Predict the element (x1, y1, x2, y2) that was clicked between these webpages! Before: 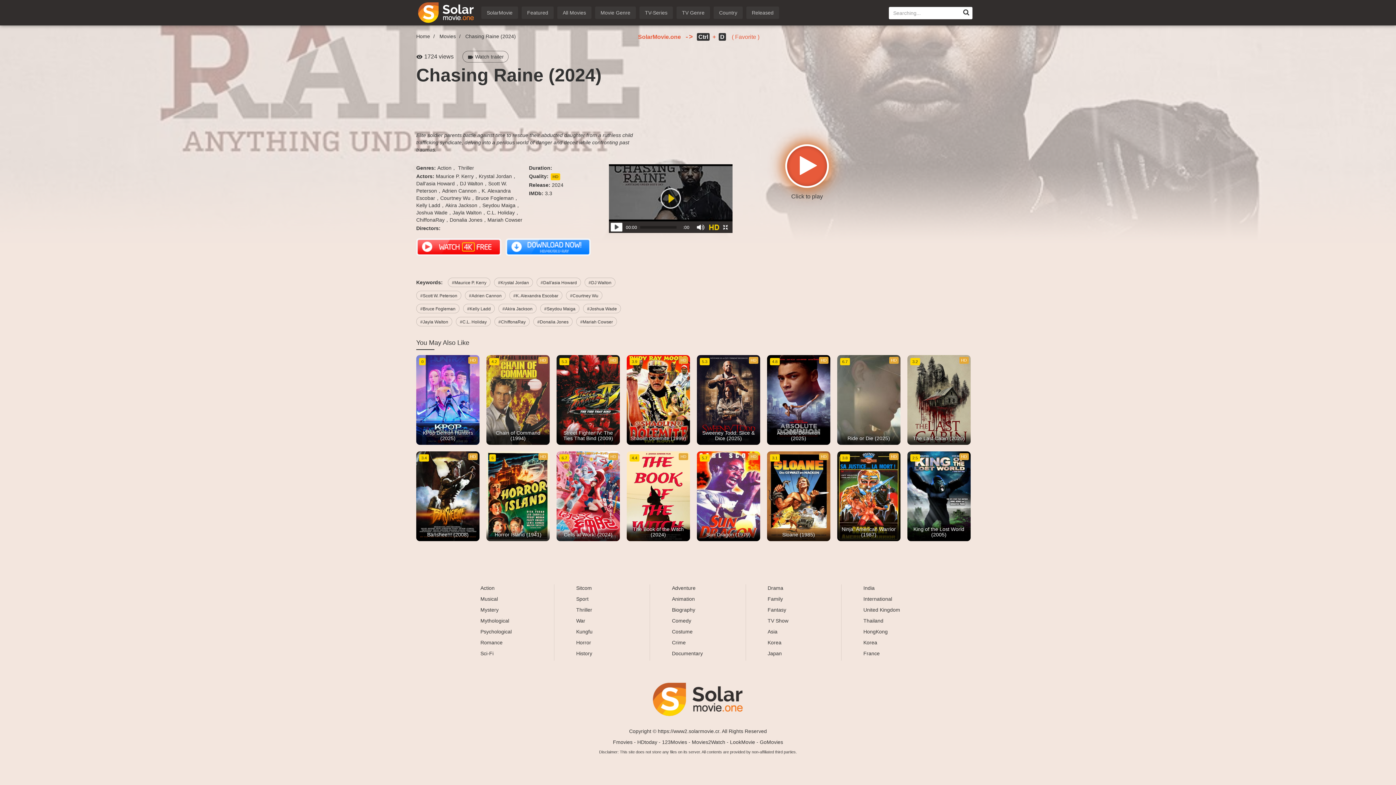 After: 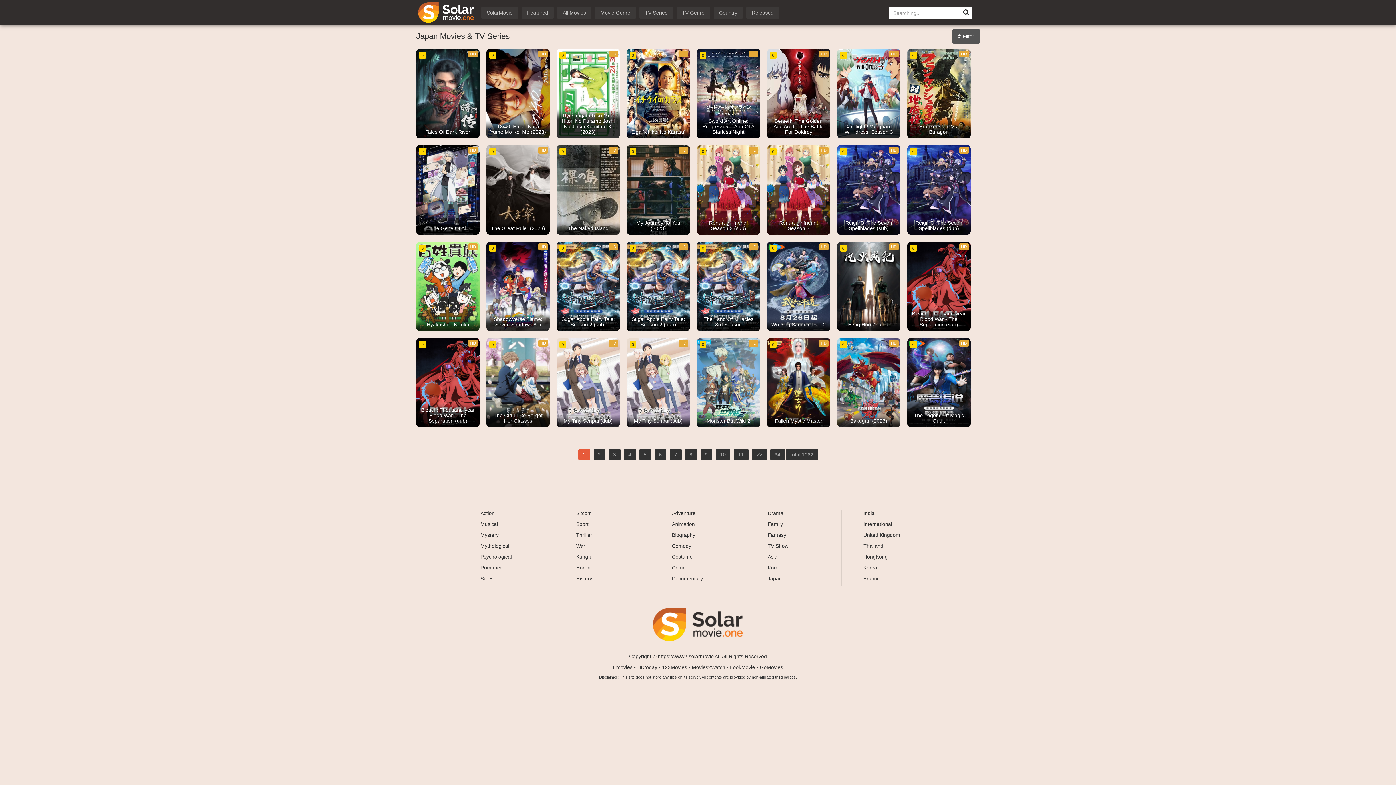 Action: label: Japan bbox: (767, 650, 782, 656)